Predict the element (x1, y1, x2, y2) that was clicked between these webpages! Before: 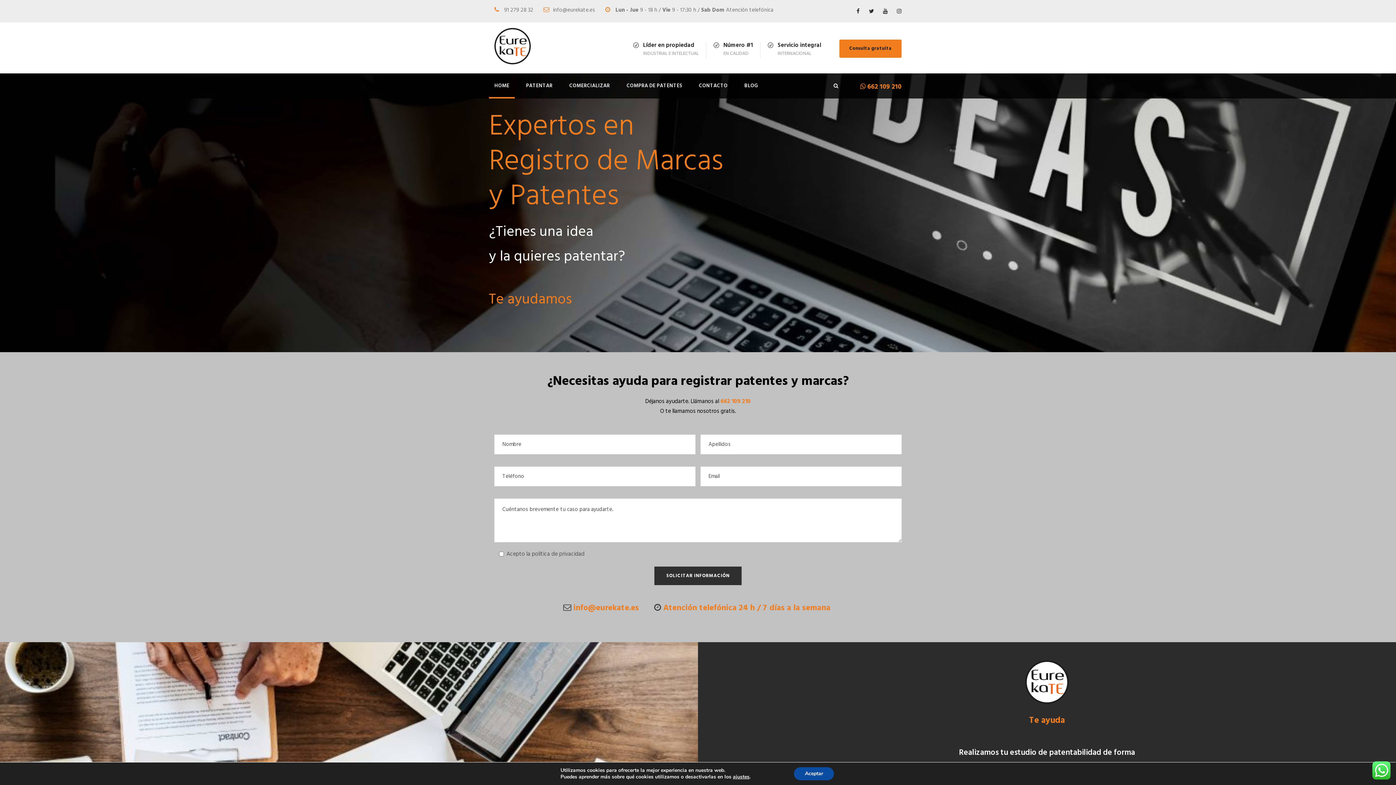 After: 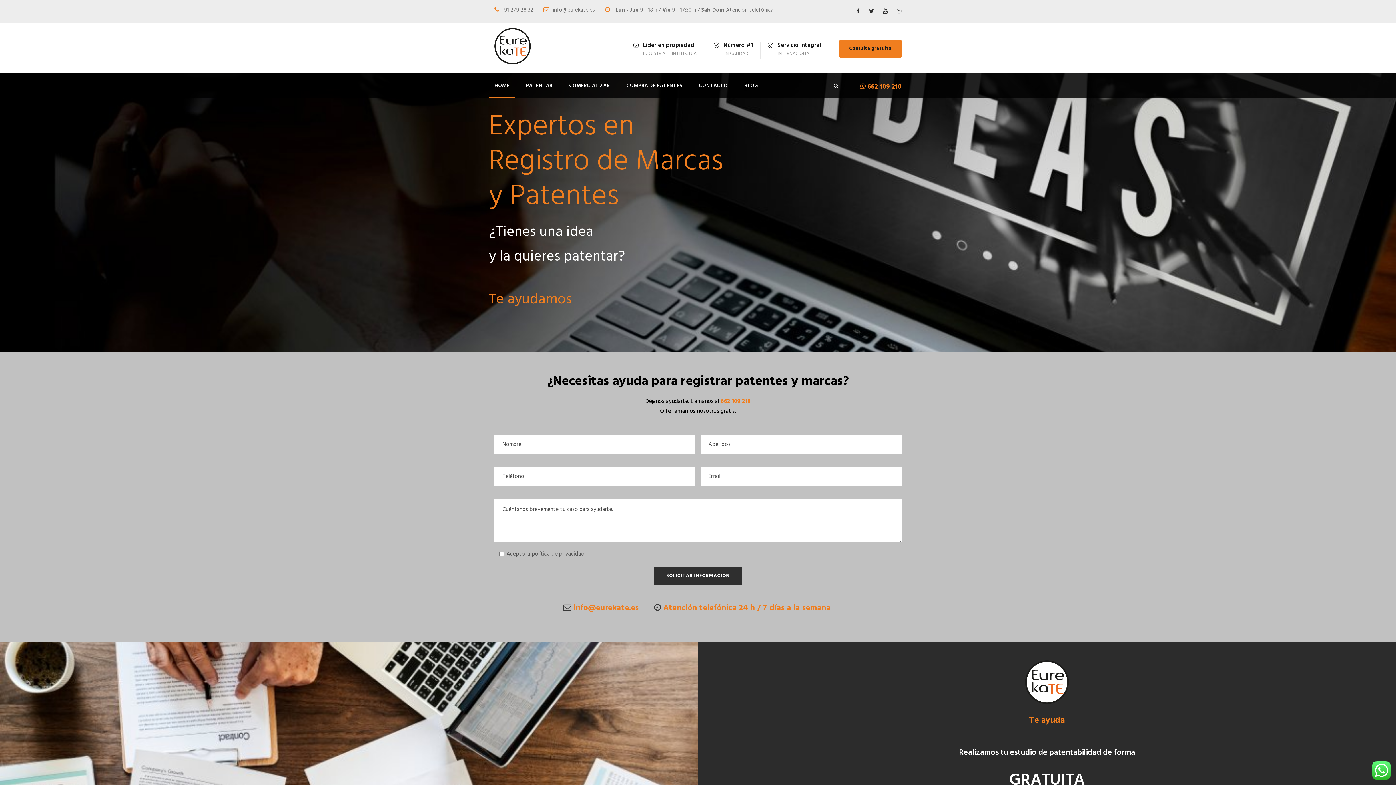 Action: bbox: (794, 767, 834, 780) label: Aceptar